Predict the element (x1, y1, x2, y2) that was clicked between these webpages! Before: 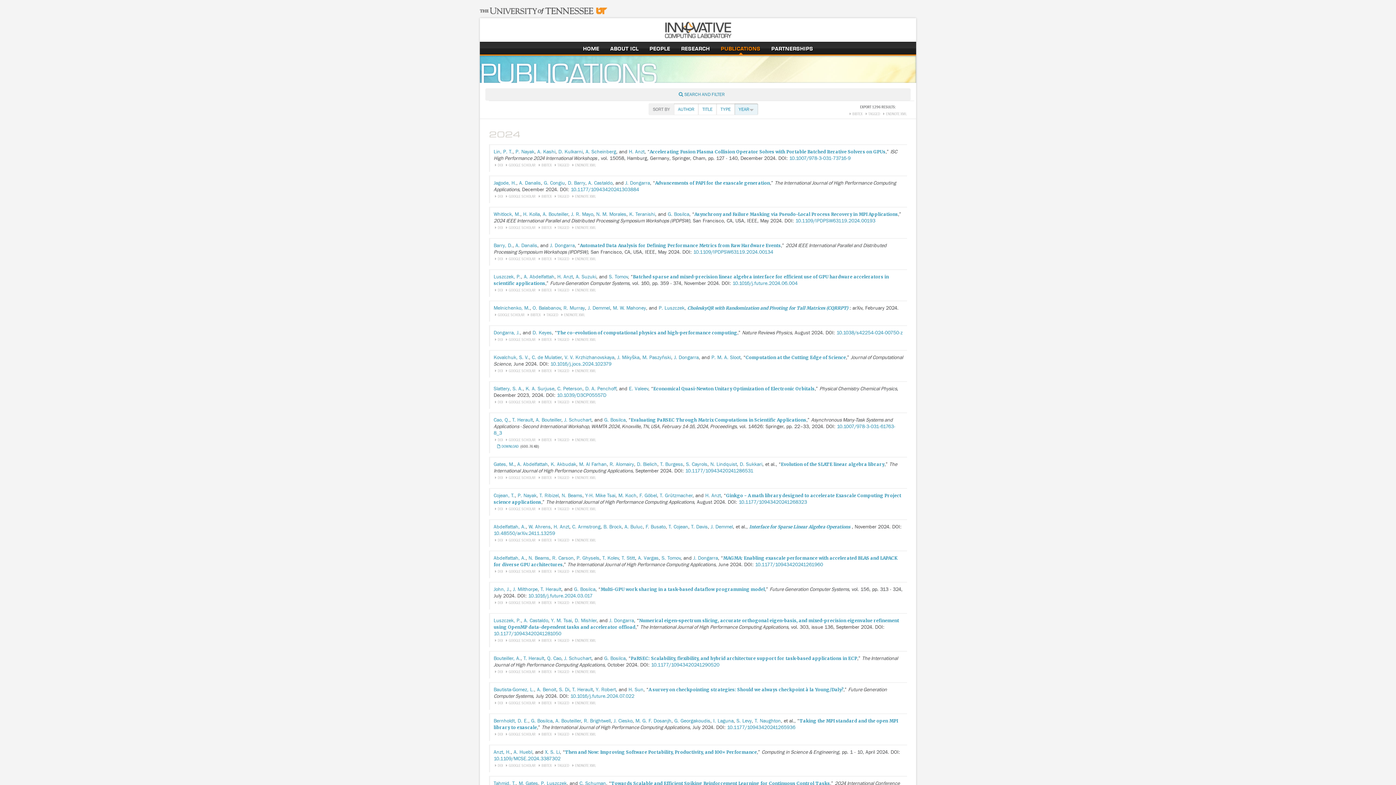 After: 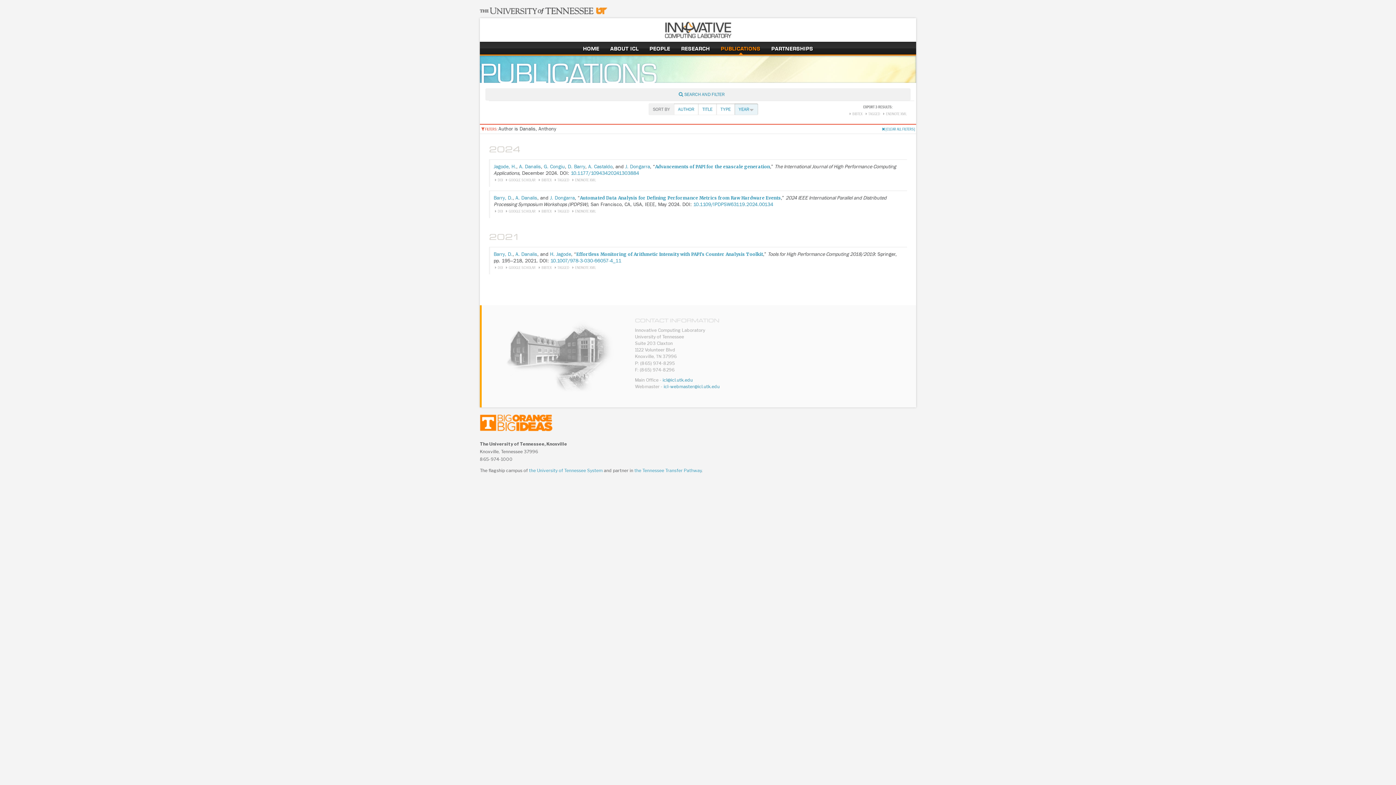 Action: label: A. Danalis bbox: (519, 180, 541, 186)